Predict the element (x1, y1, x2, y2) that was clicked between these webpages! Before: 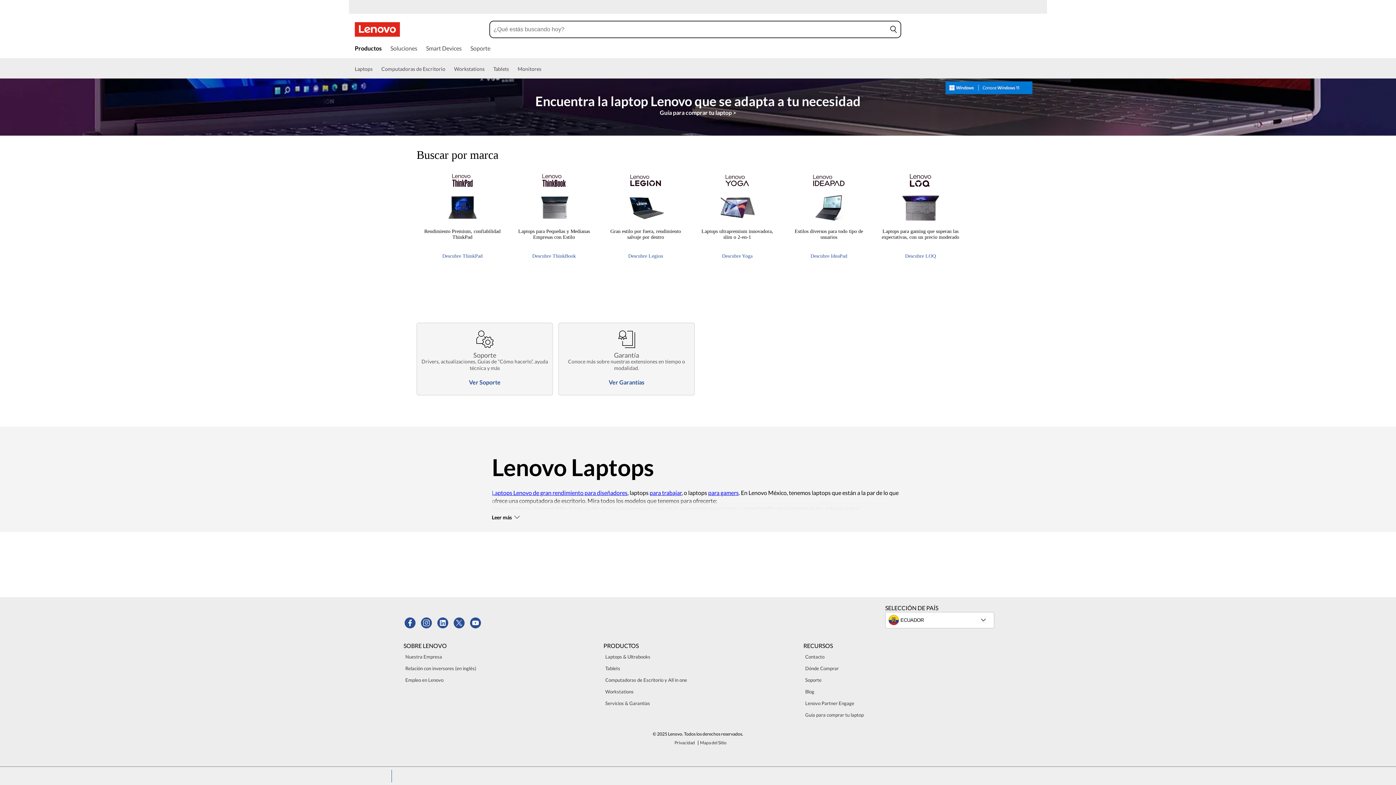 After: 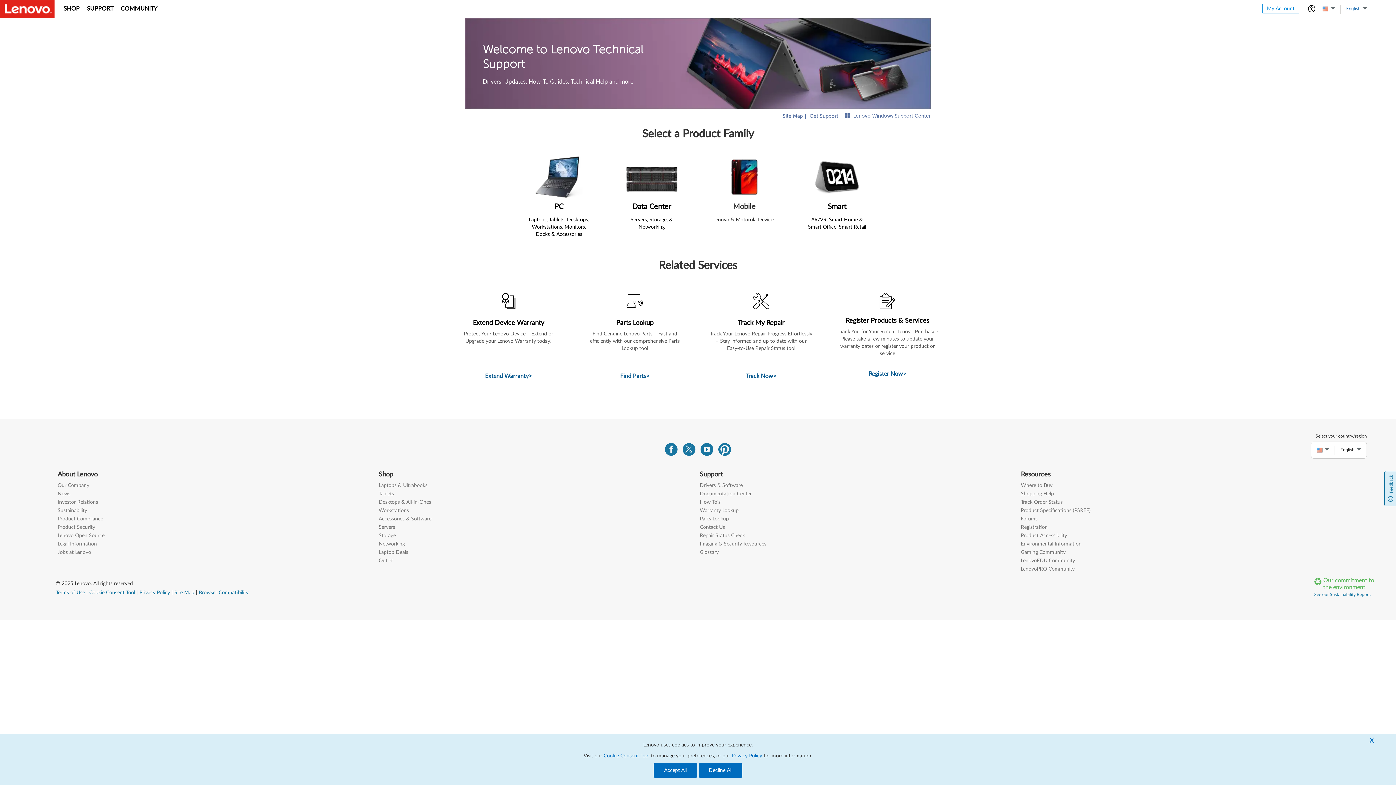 Action: bbox: (558, 317, 694, 390) label: Garantía

Conoce más sobre nuestras extensiones en tiempo o modalidad.

Ver Garantías